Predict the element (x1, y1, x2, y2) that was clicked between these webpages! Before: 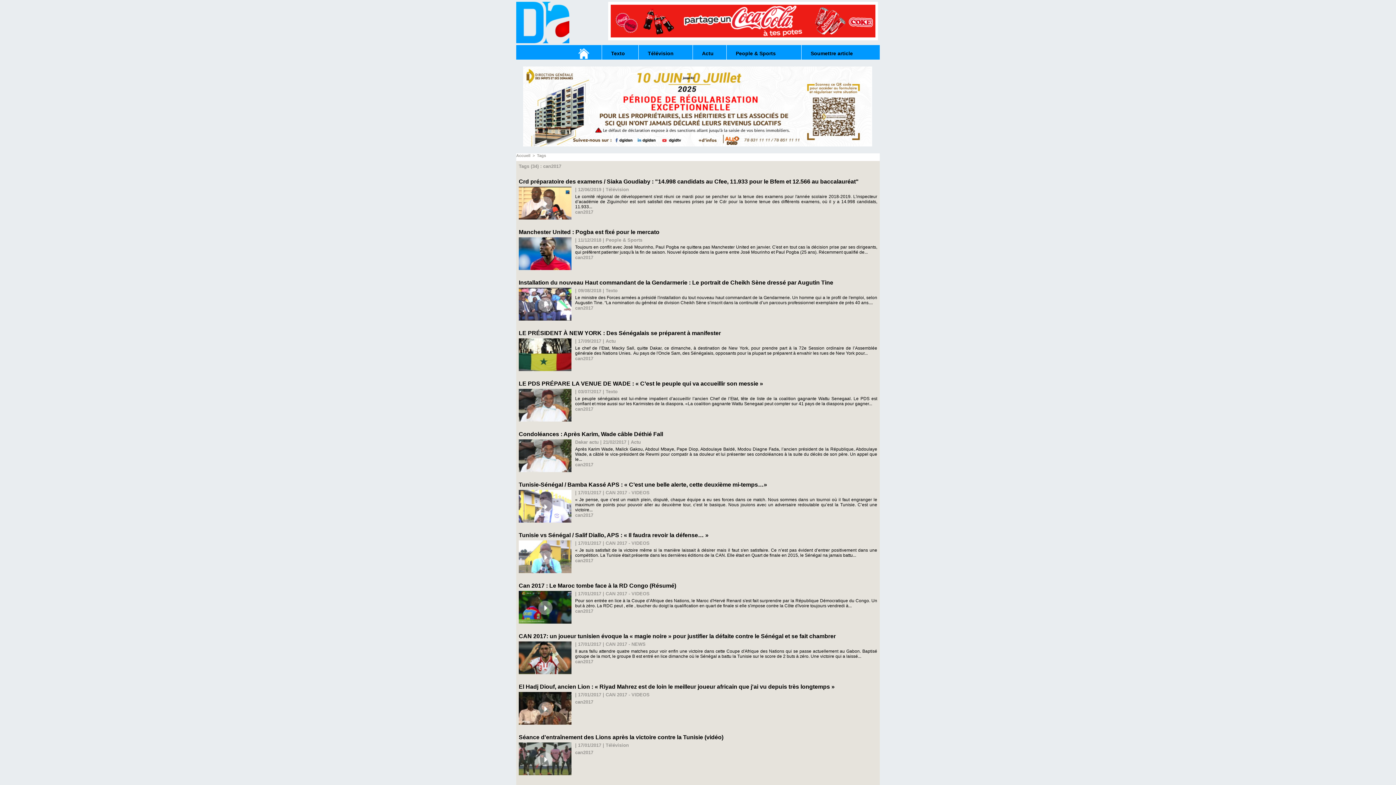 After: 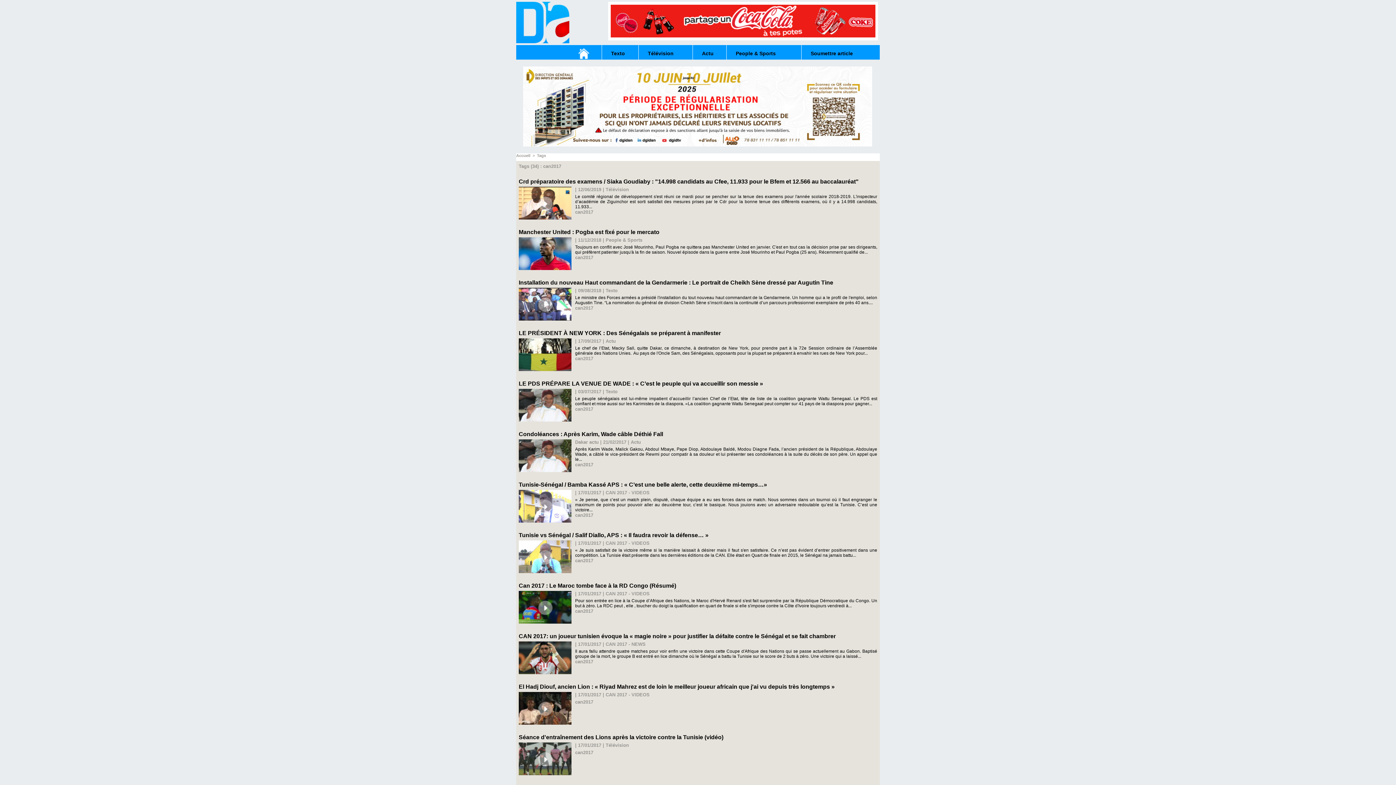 Action: label: can2017 bbox: (575, 356, 593, 361)